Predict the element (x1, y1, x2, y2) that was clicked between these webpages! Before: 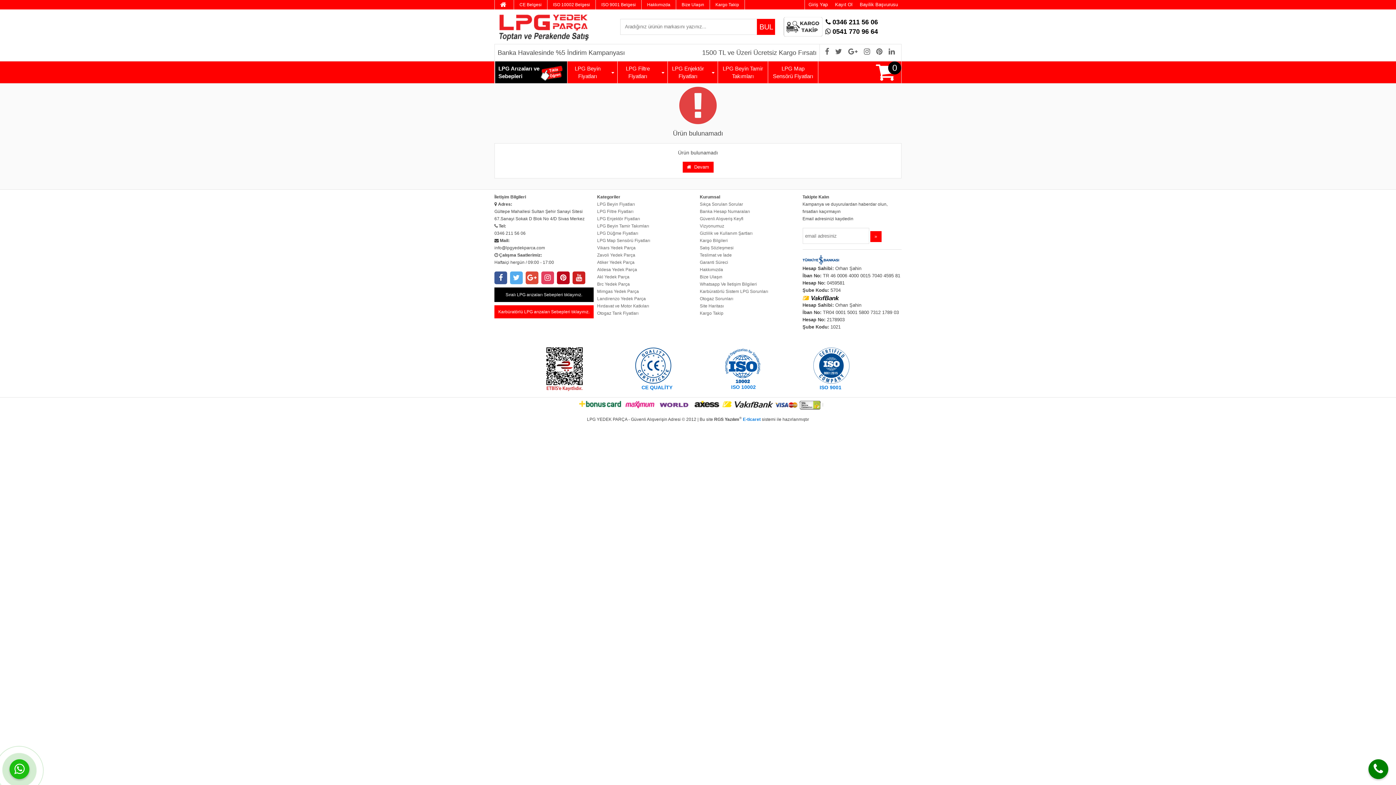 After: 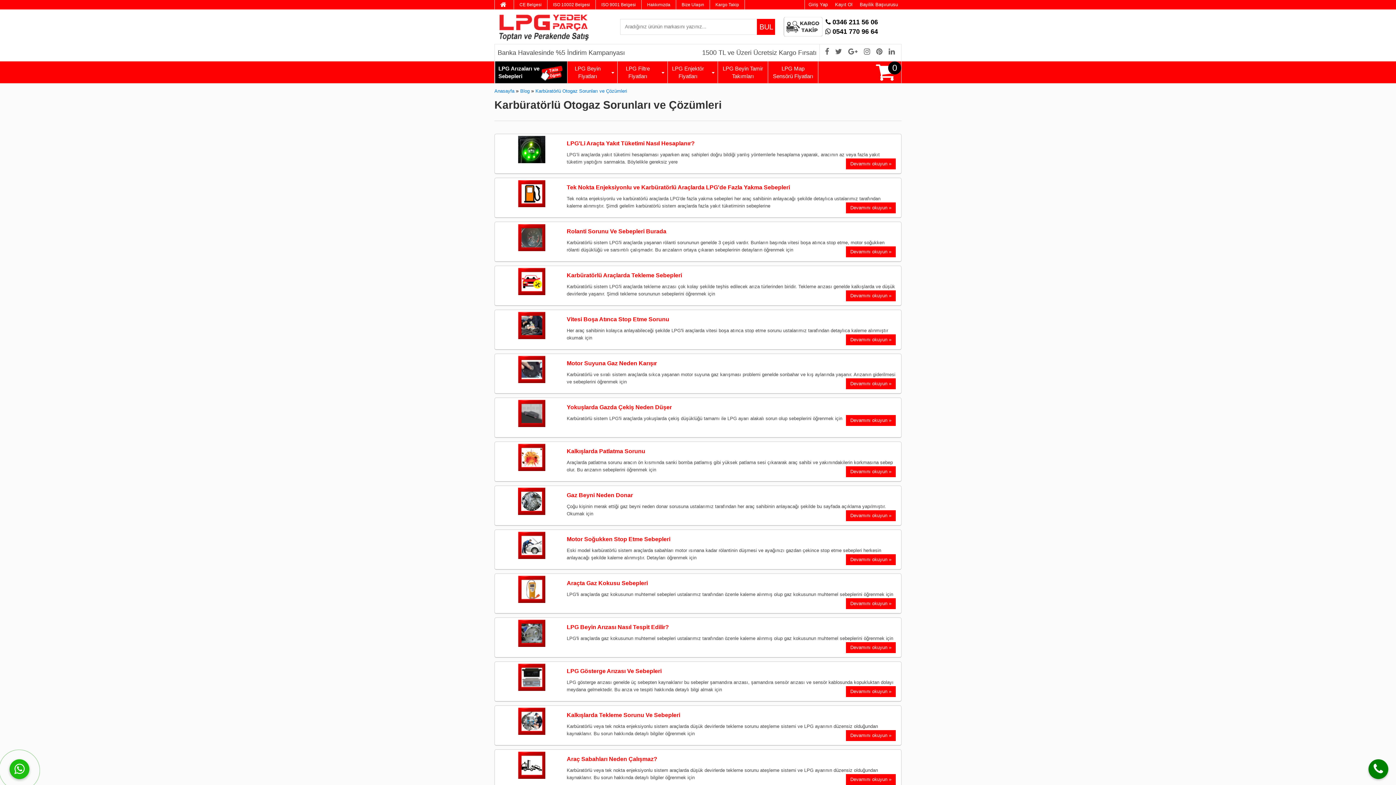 Action: bbox: (494, 305, 593, 318) label: Karbüratörlü LPG arızaları Sebepleri tıklayınız.